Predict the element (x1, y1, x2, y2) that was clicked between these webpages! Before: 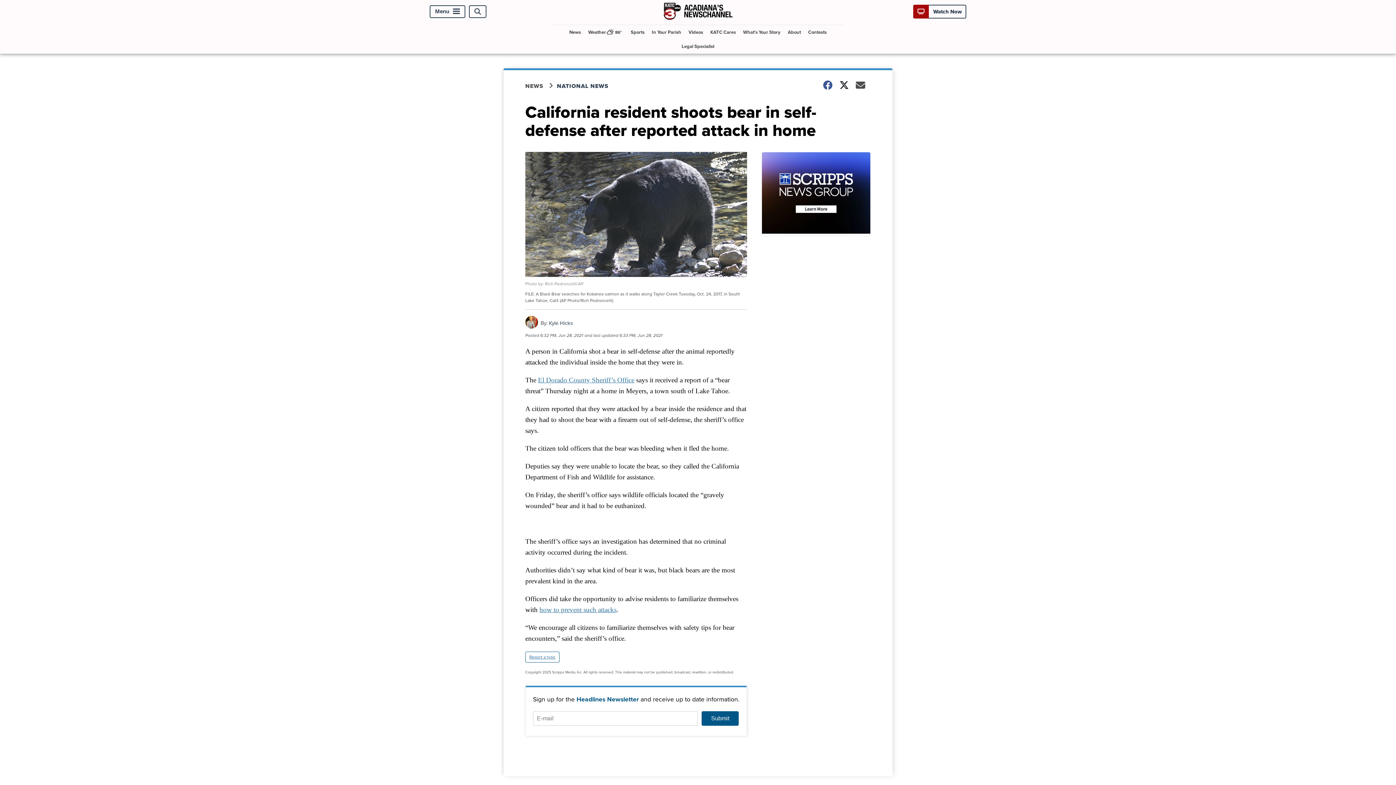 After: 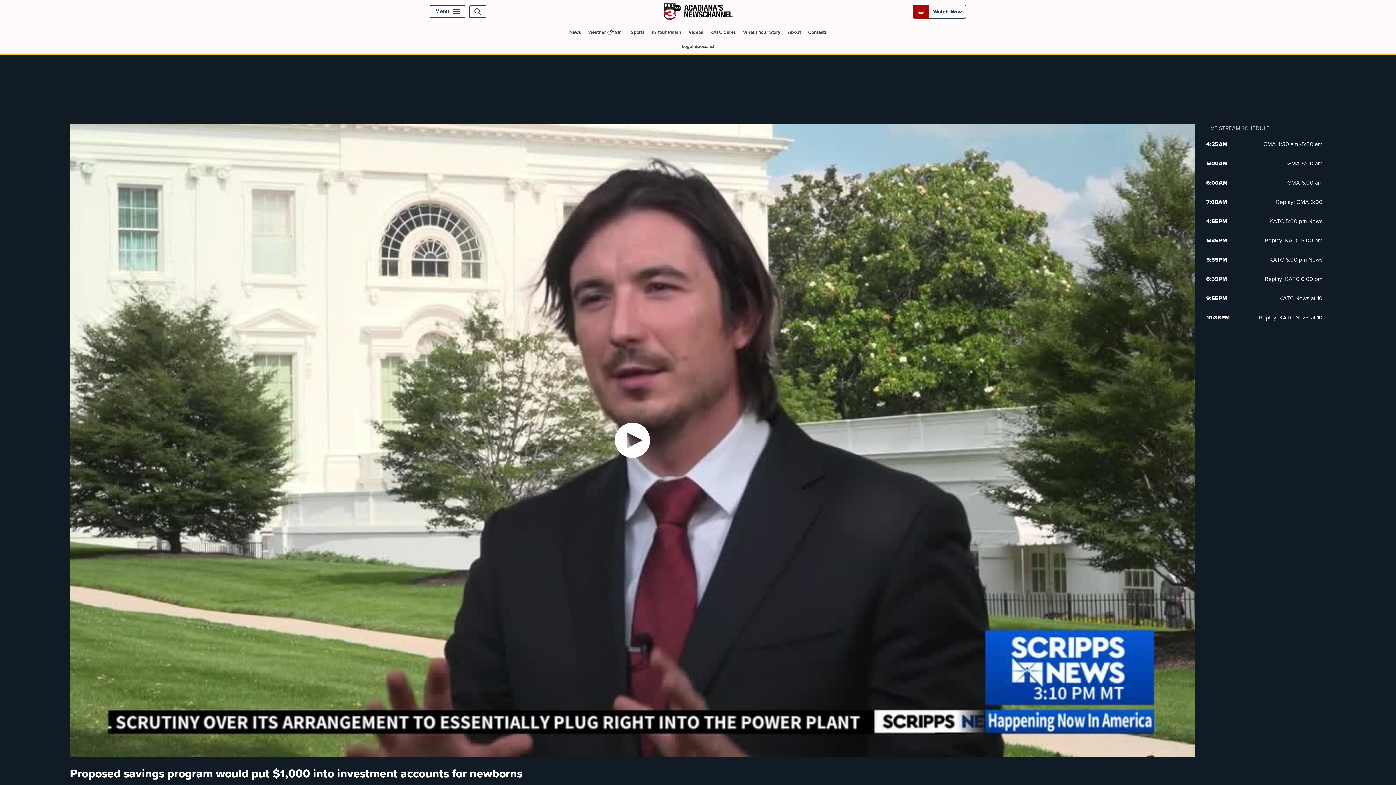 Action: label: Videos bbox: (685, 25, 706, 39)